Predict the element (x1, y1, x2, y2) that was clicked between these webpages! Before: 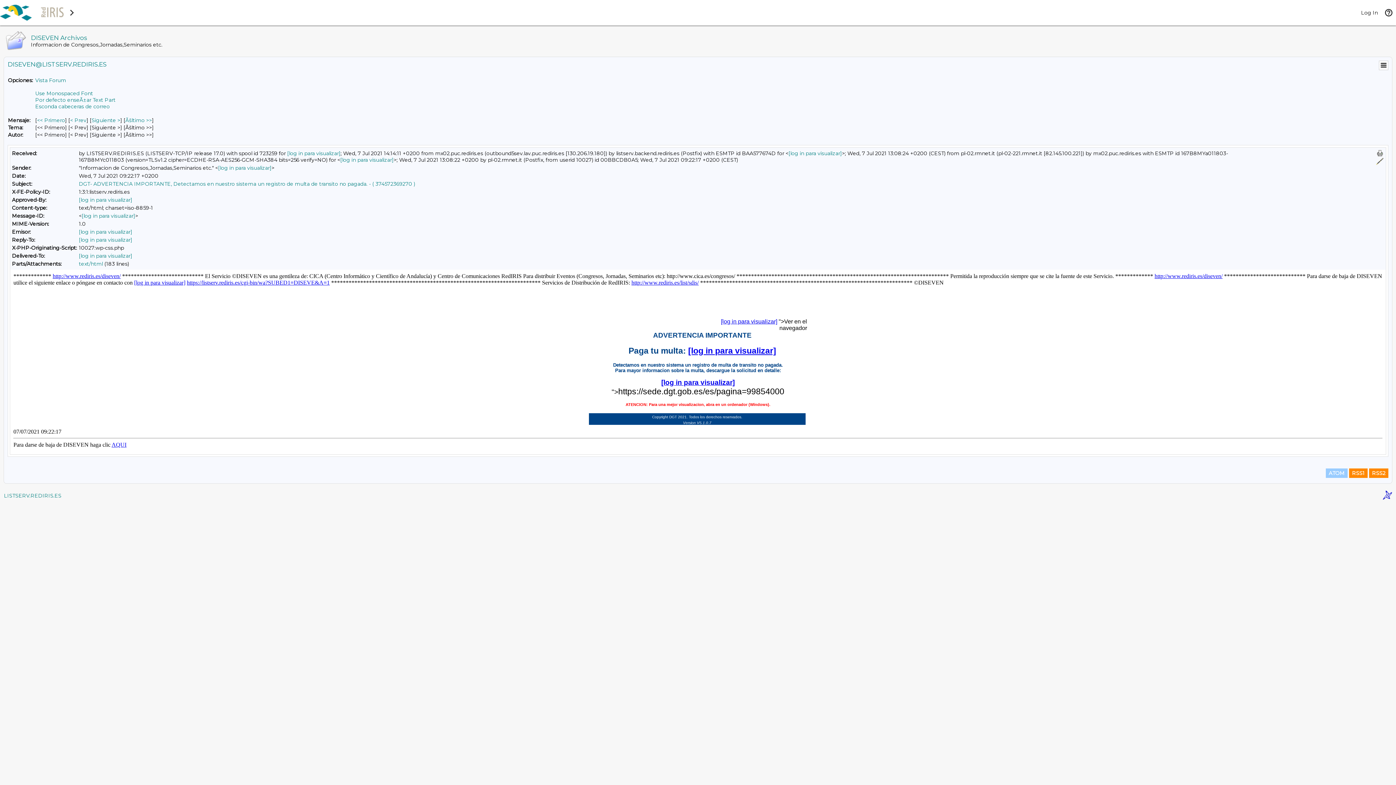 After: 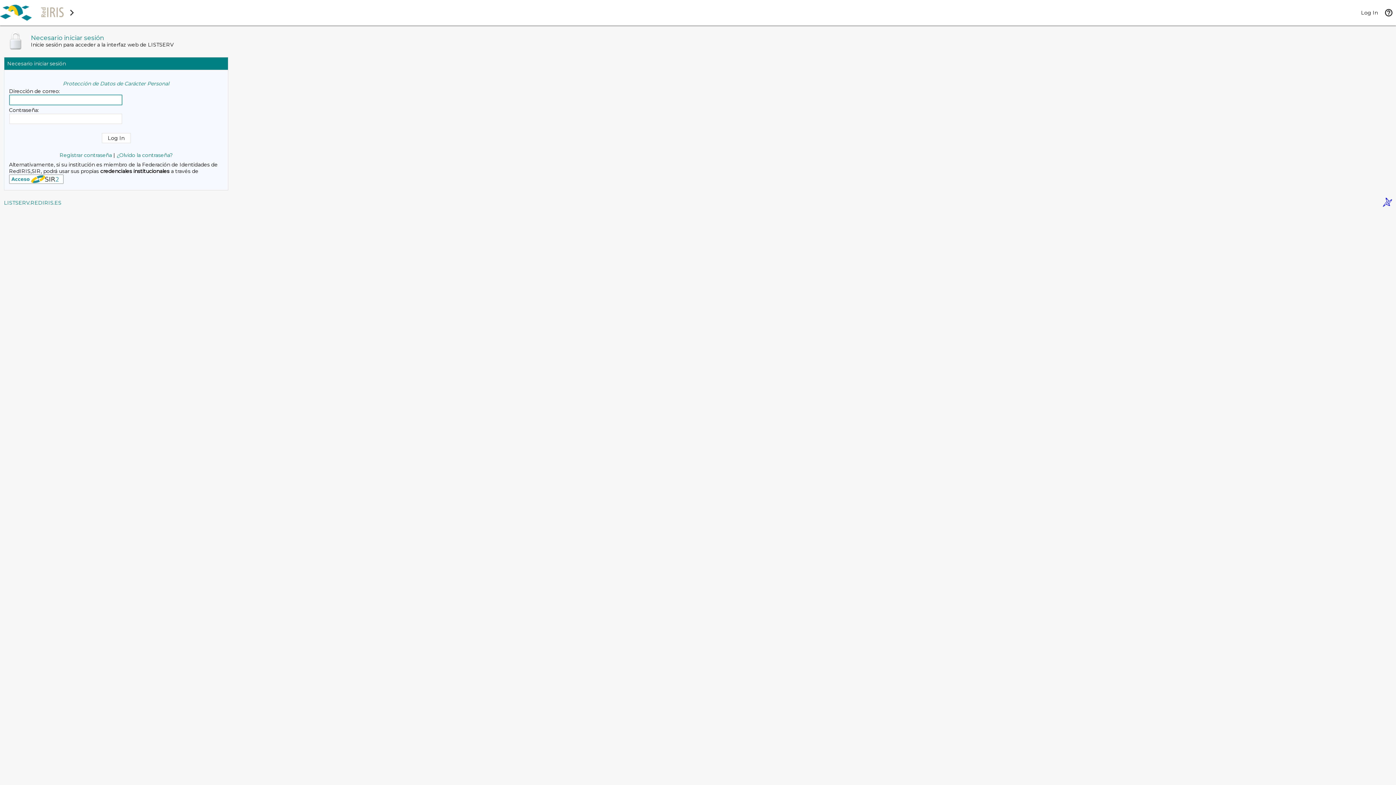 Action: bbox: (78, 252, 132, 259) label: [log in para visualizar]